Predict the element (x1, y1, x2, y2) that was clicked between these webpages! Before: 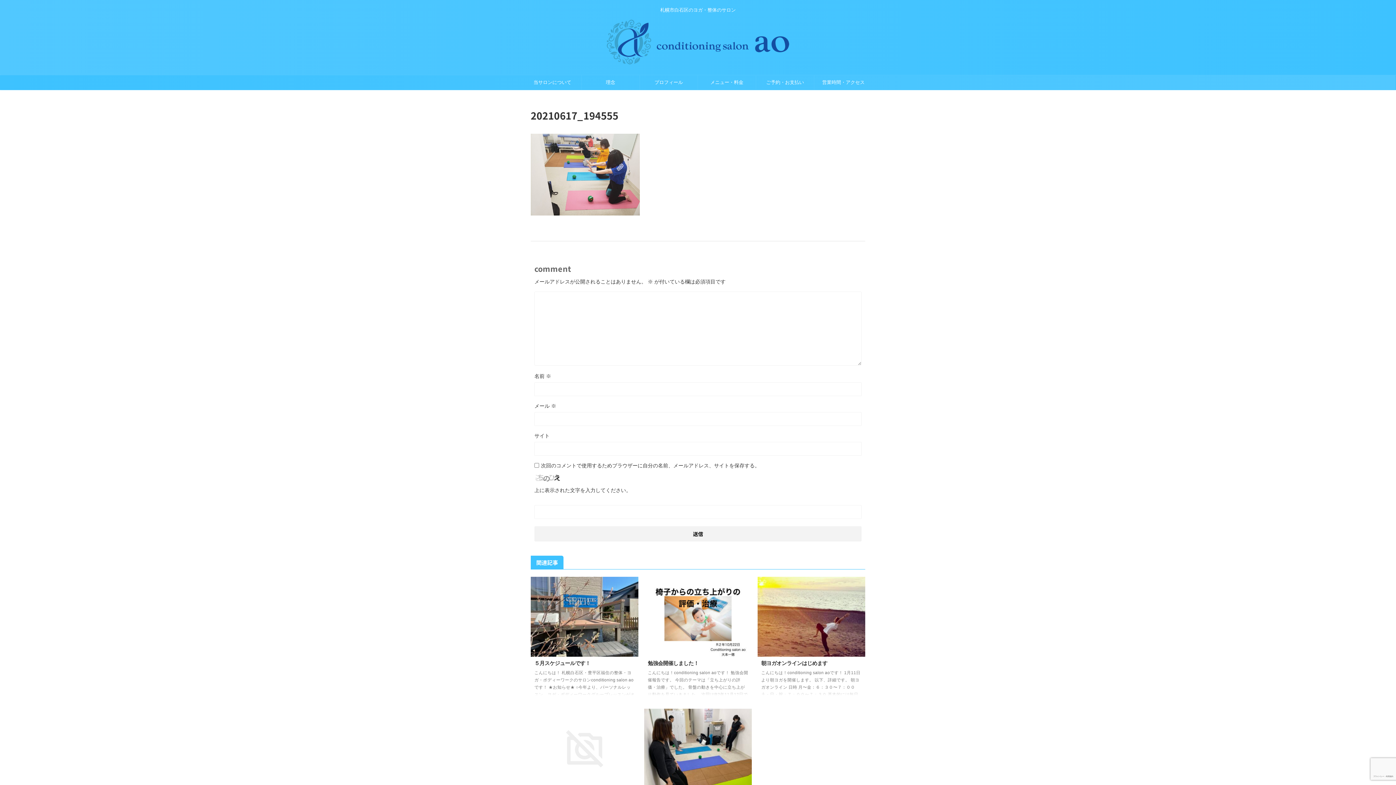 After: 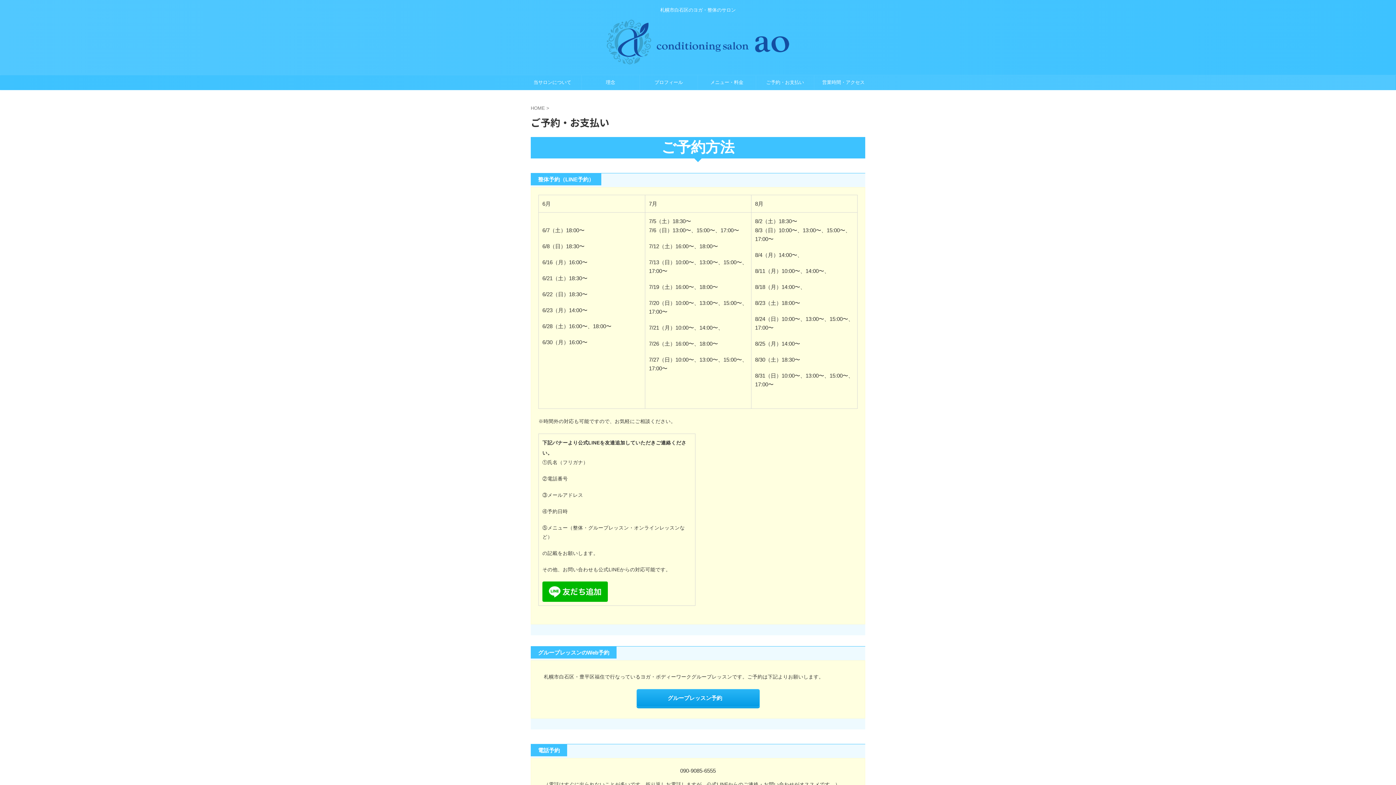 Action: label: ご予約・お支払い bbox: (756, 75, 814, 89)